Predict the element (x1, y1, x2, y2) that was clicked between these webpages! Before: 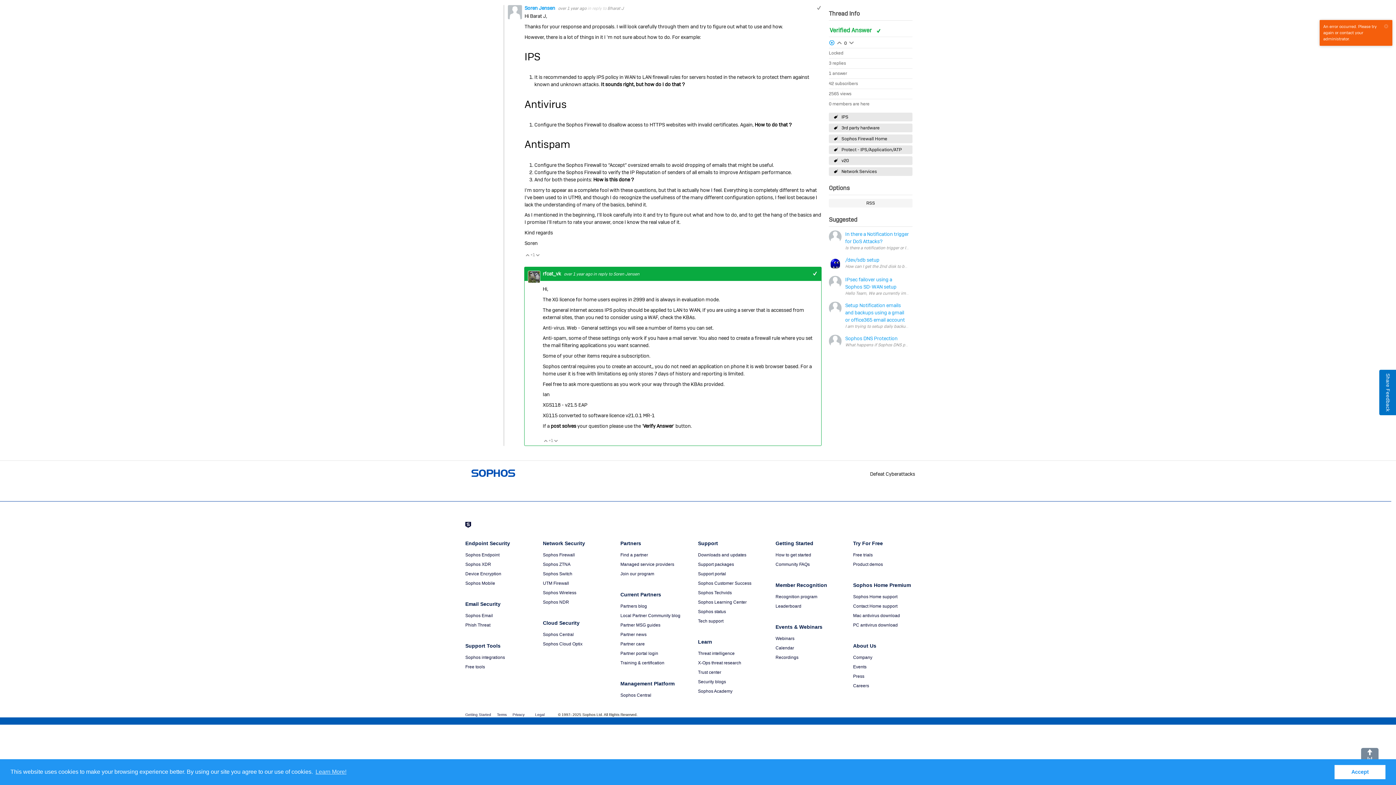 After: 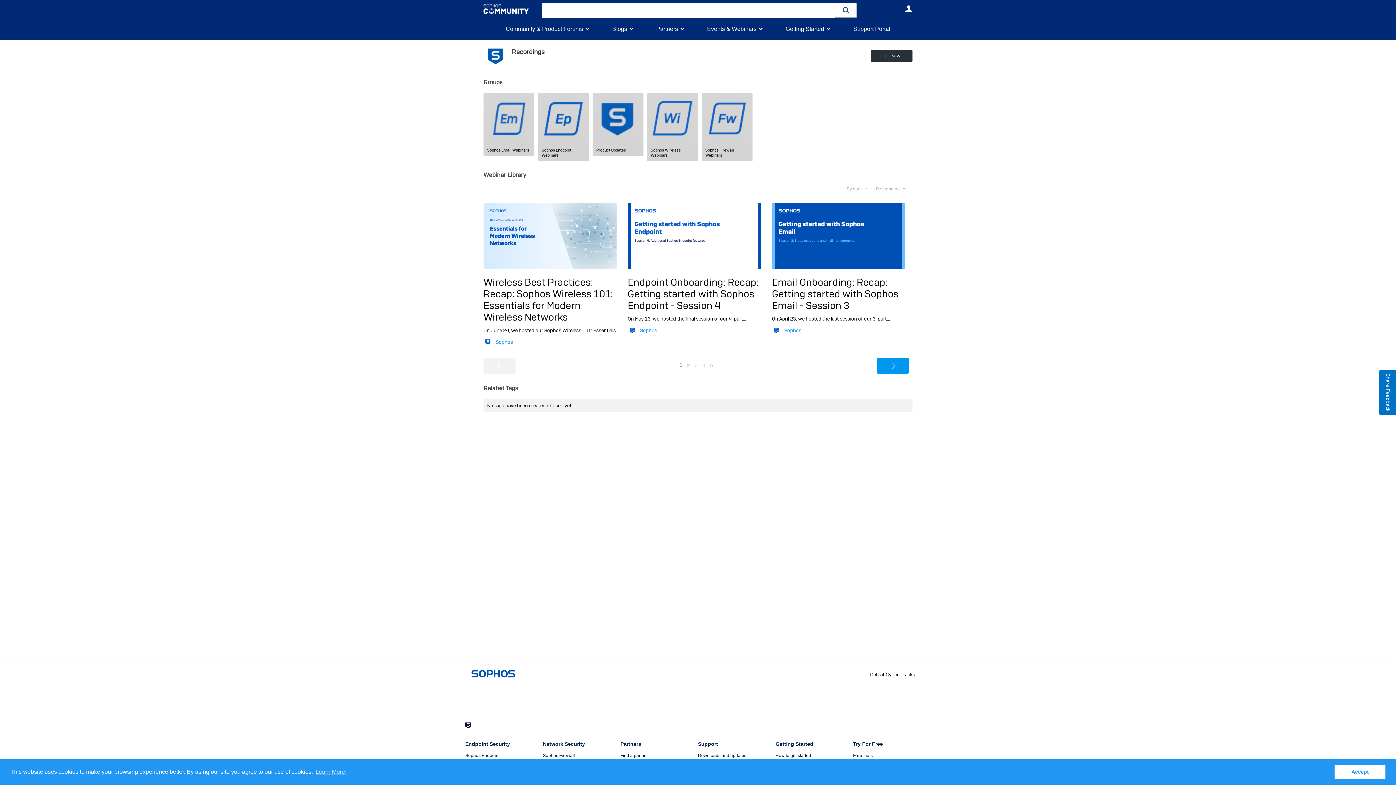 Action: label: Recordings bbox: (775, 655, 844, 660)